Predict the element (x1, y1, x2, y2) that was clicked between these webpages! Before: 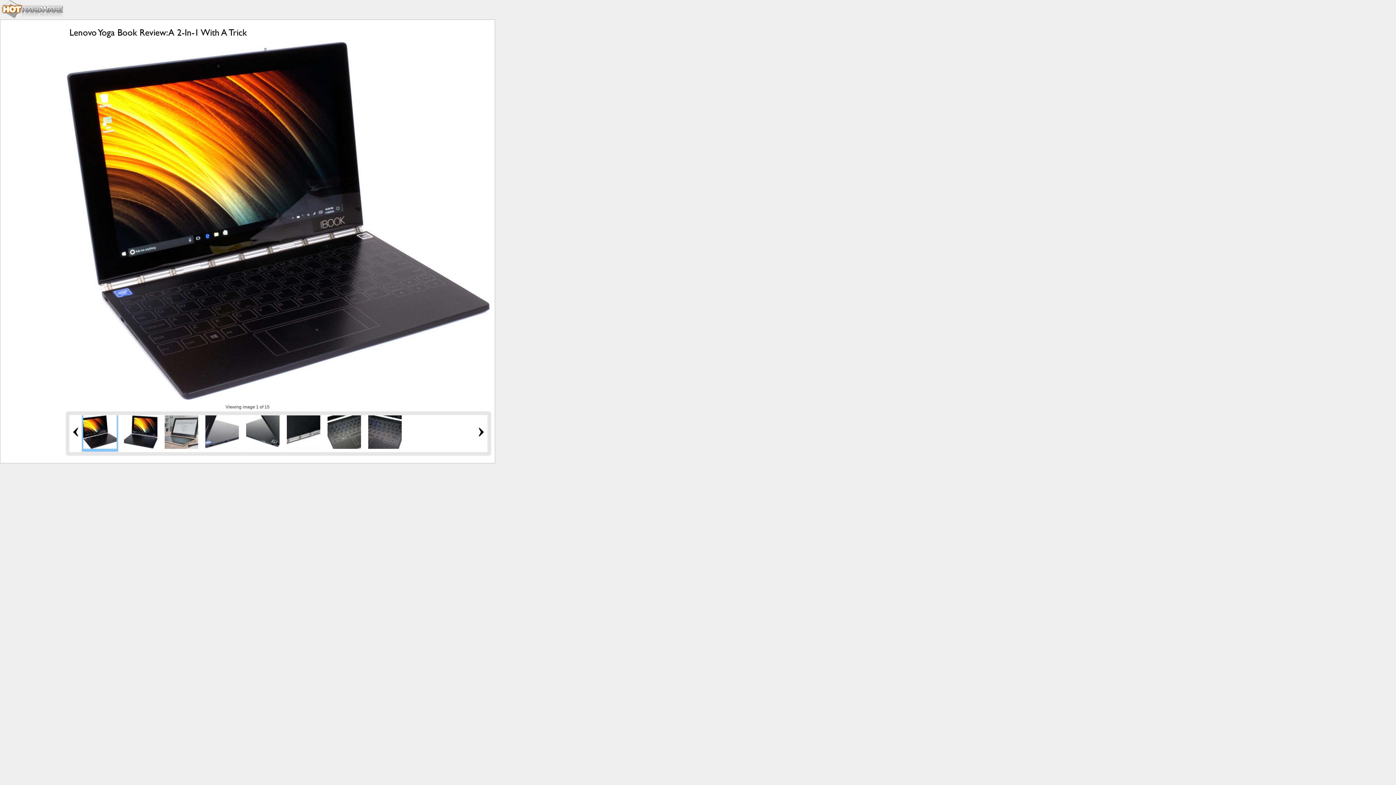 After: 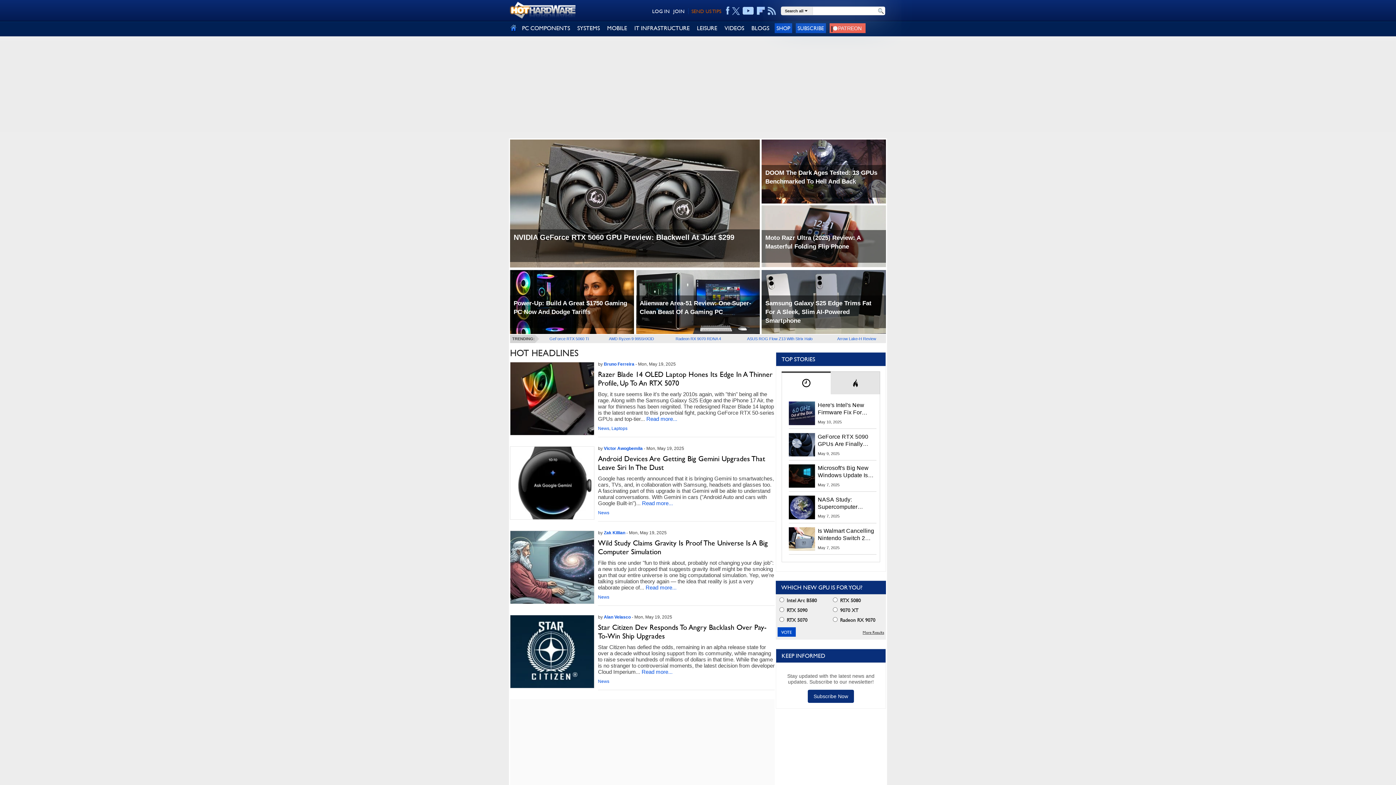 Action: bbox: (0, 14, 64, 19)